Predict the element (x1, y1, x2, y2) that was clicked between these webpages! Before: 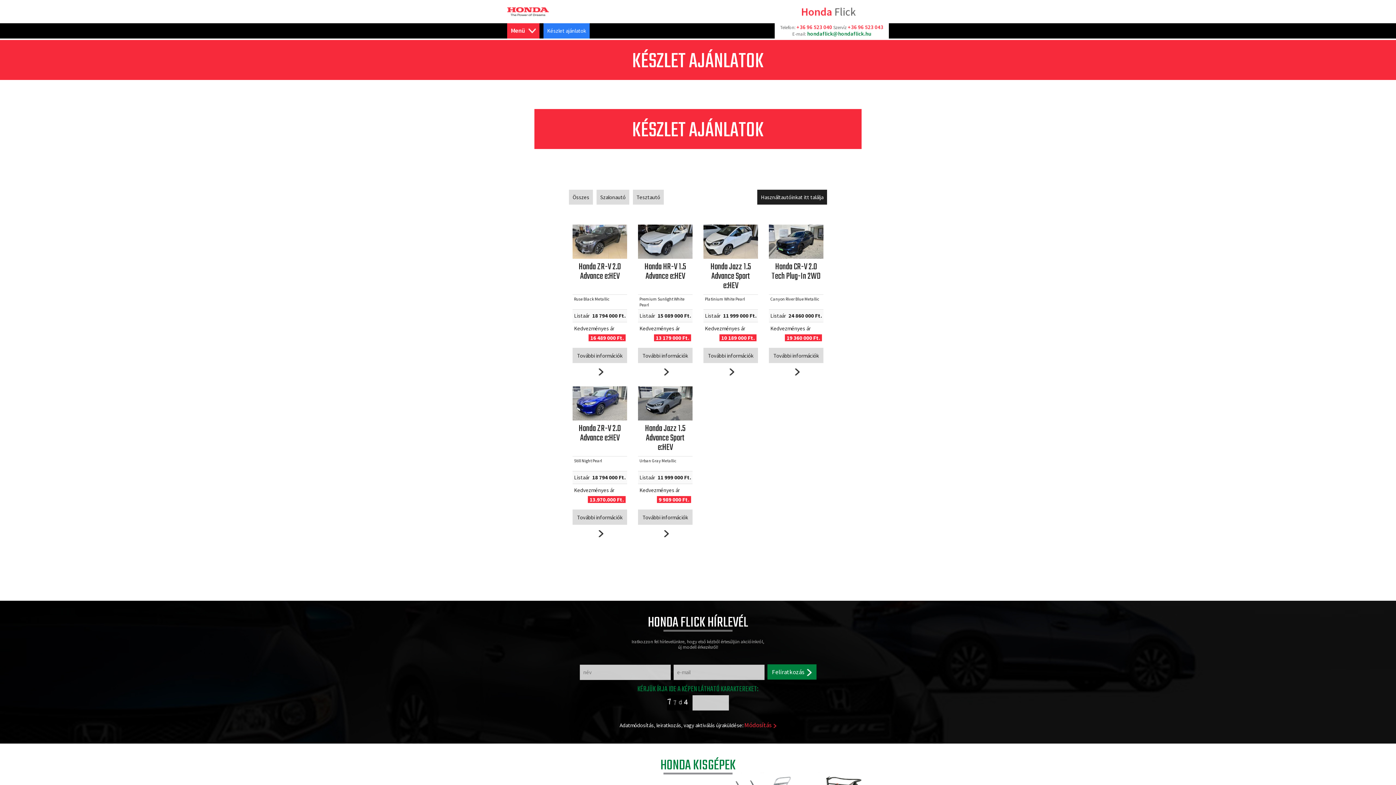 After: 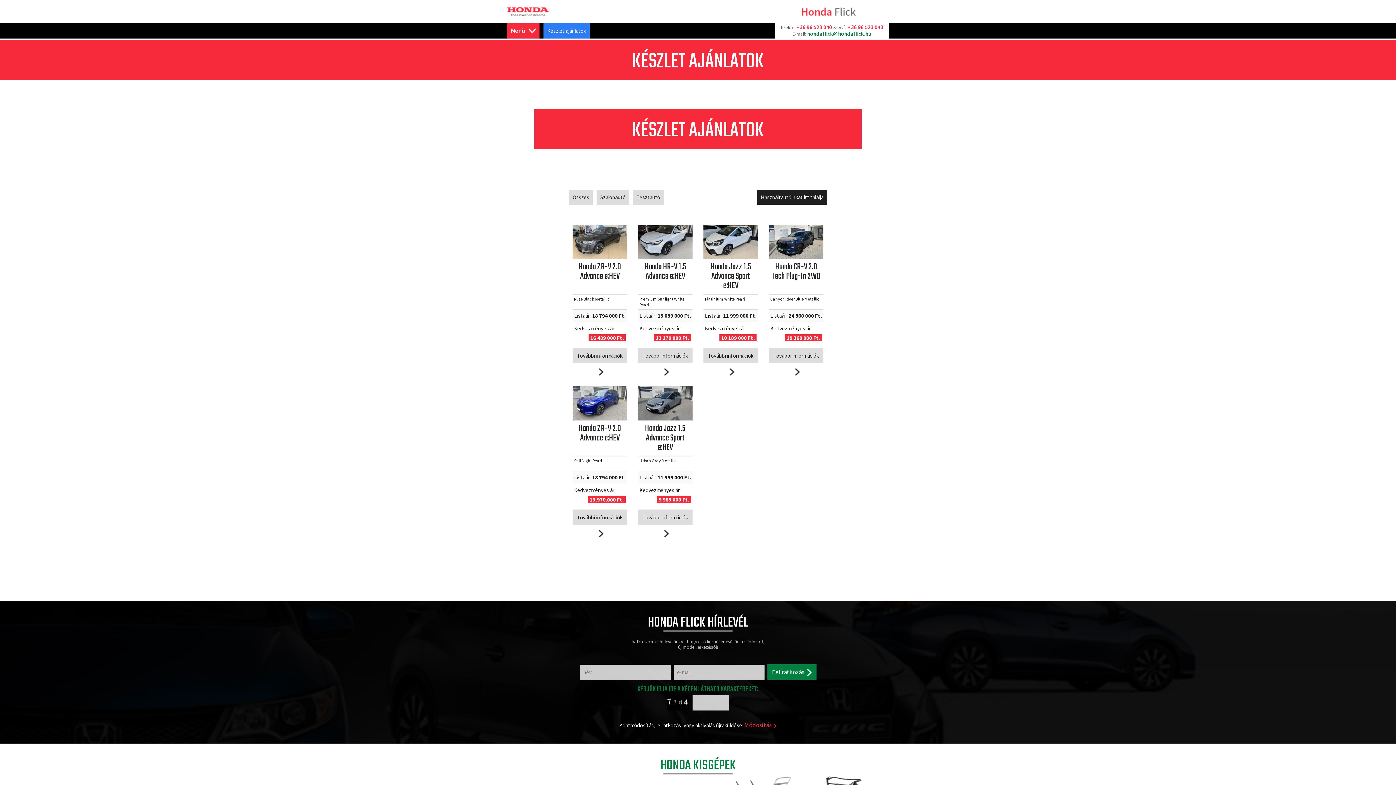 Action: bbox: (807, 30, 871, 37) label: hondaflick@hondaflick.hu